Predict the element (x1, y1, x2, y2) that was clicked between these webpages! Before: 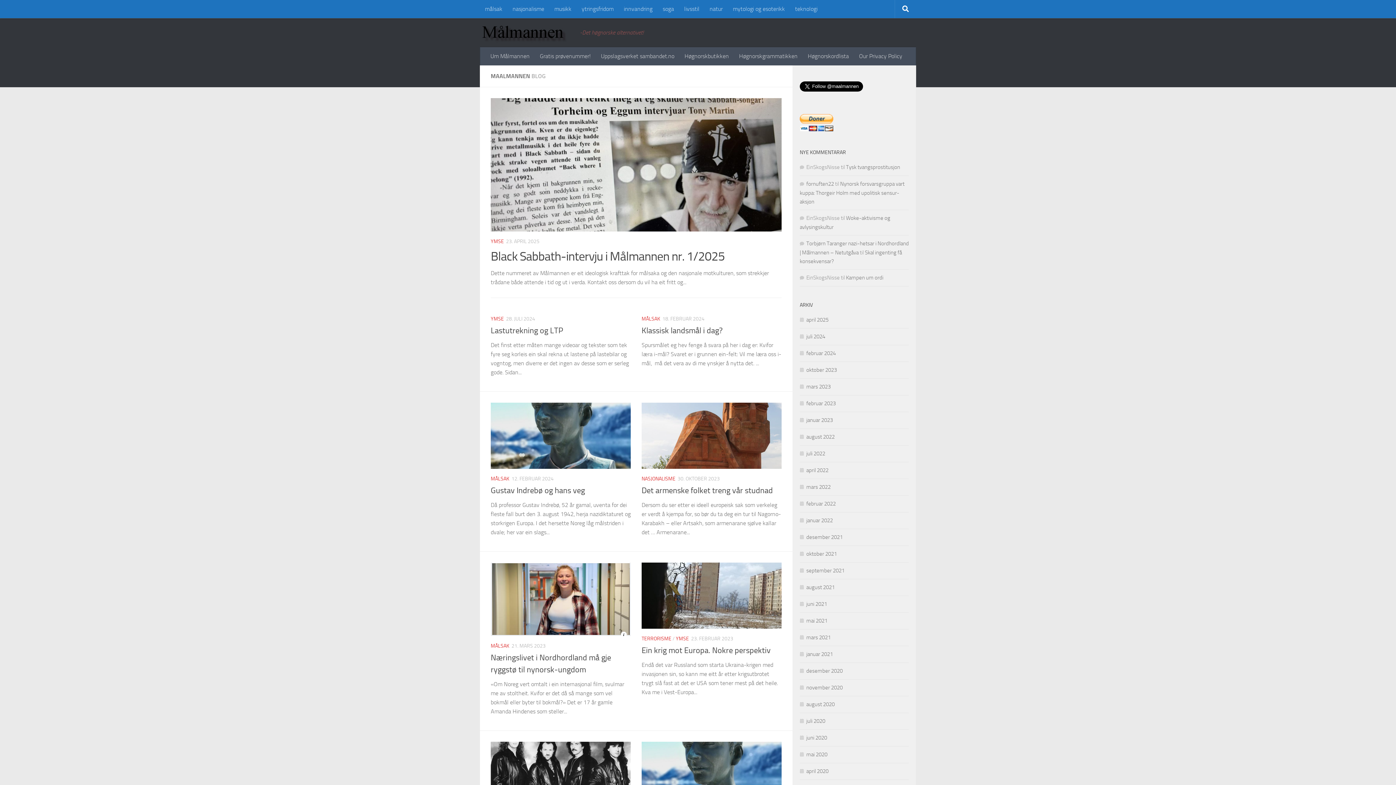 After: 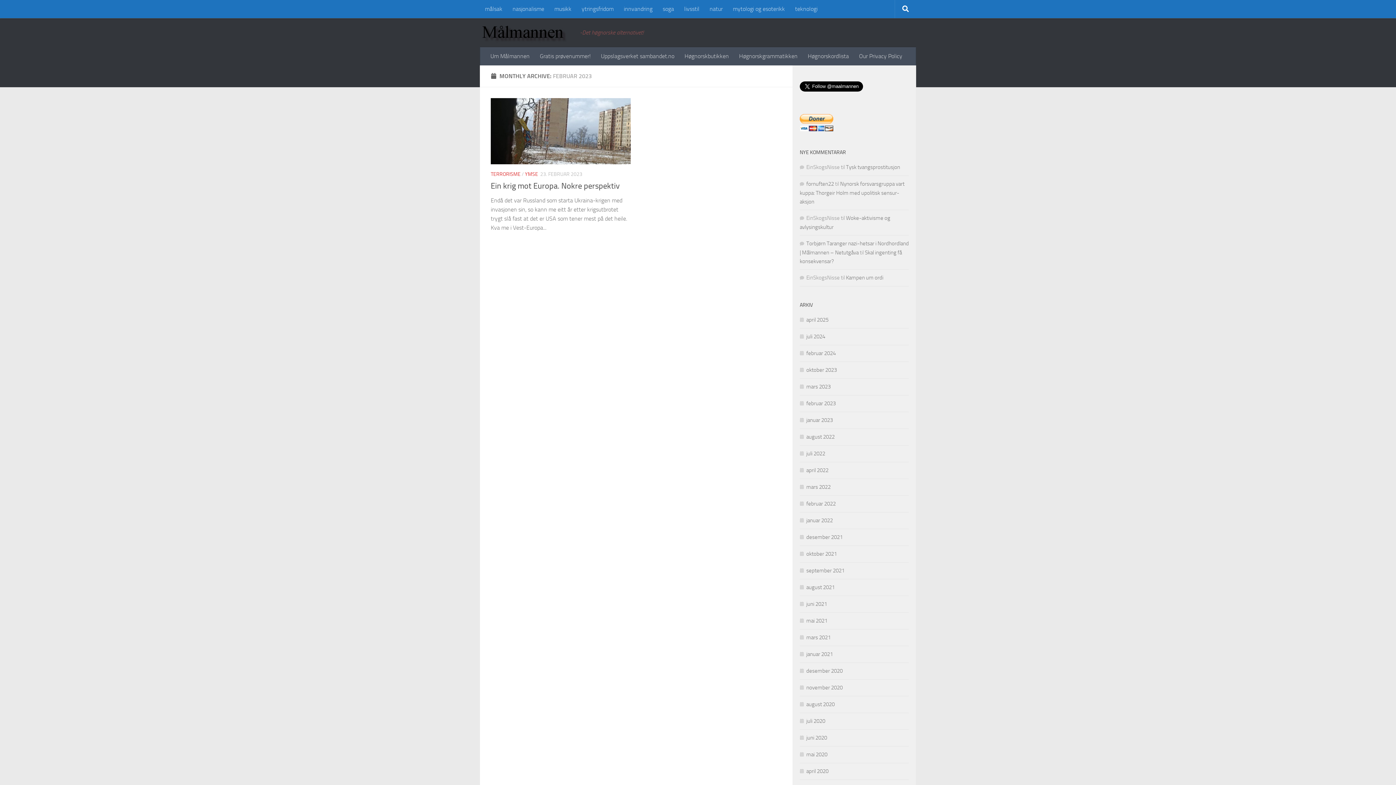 Action: bbox: (800, 400, 836, 406) label: februar 2023